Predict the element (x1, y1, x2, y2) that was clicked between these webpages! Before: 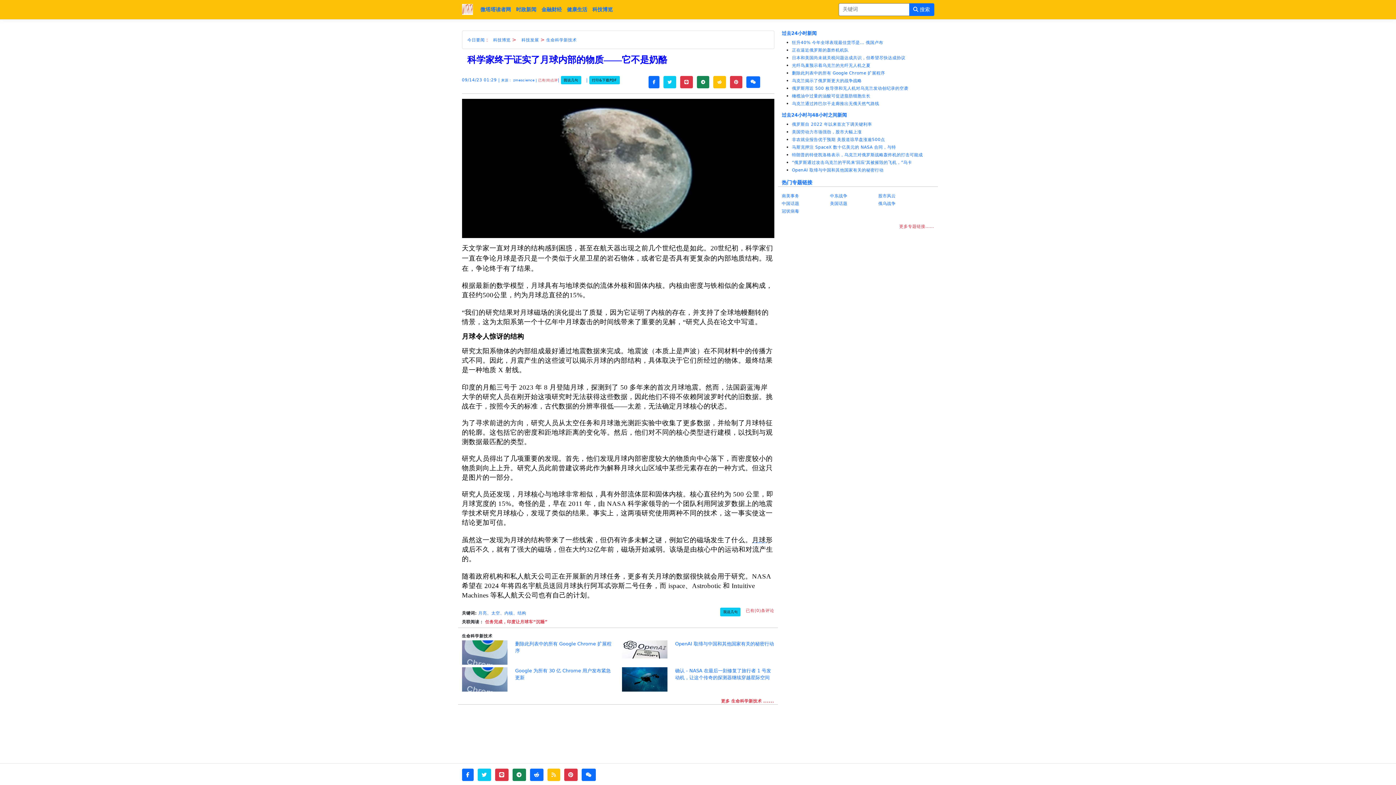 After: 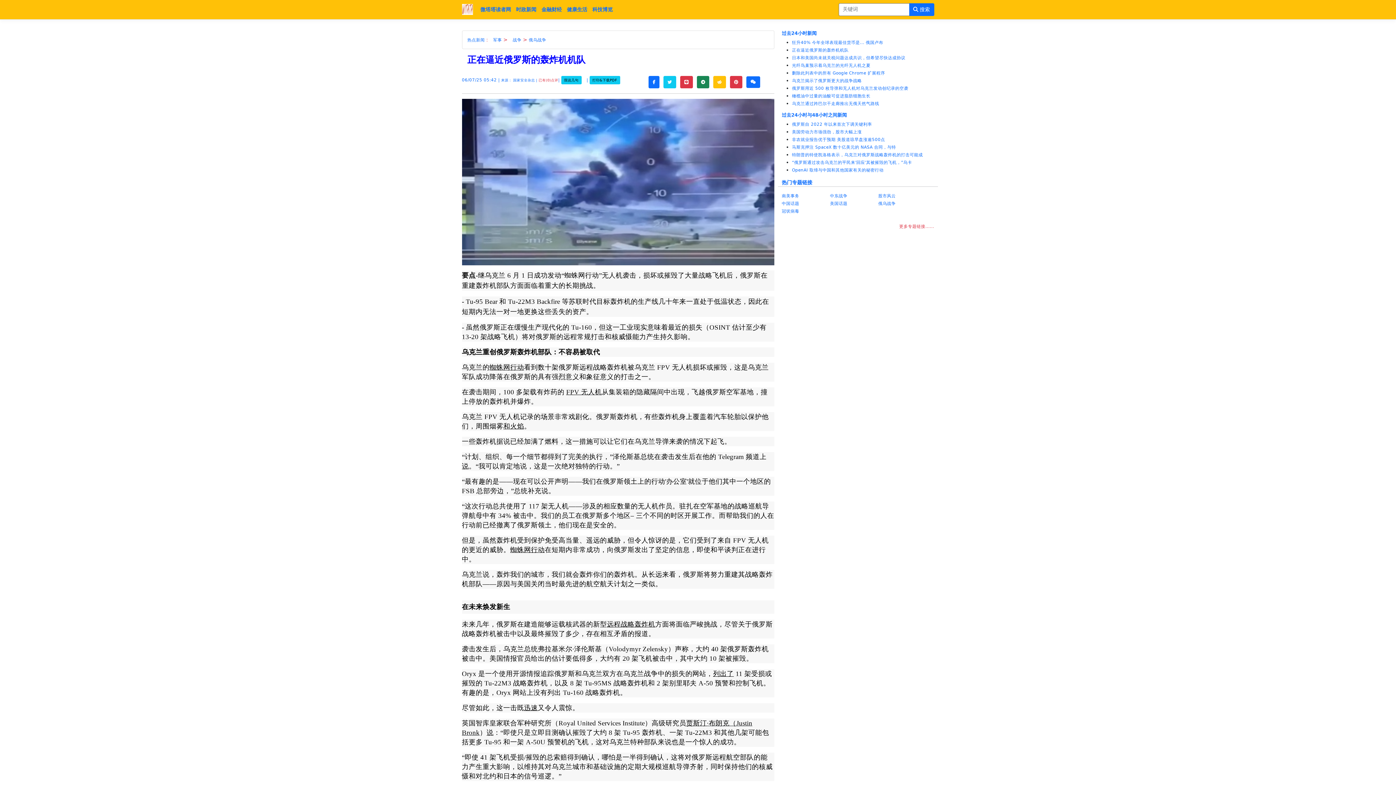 Action: label: 正在逼近俄罗斯的轰炸机机队 bbox: (792, 47, 848, 52)